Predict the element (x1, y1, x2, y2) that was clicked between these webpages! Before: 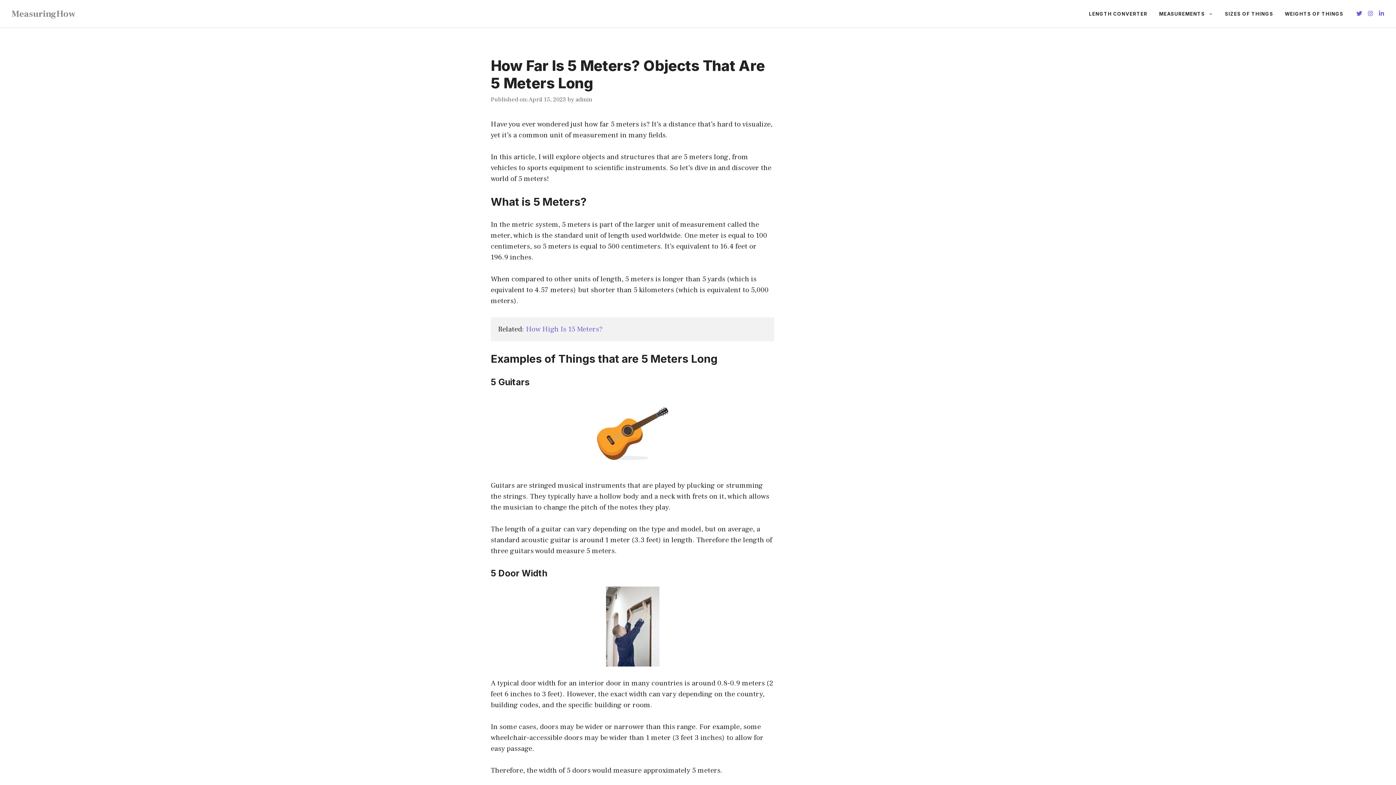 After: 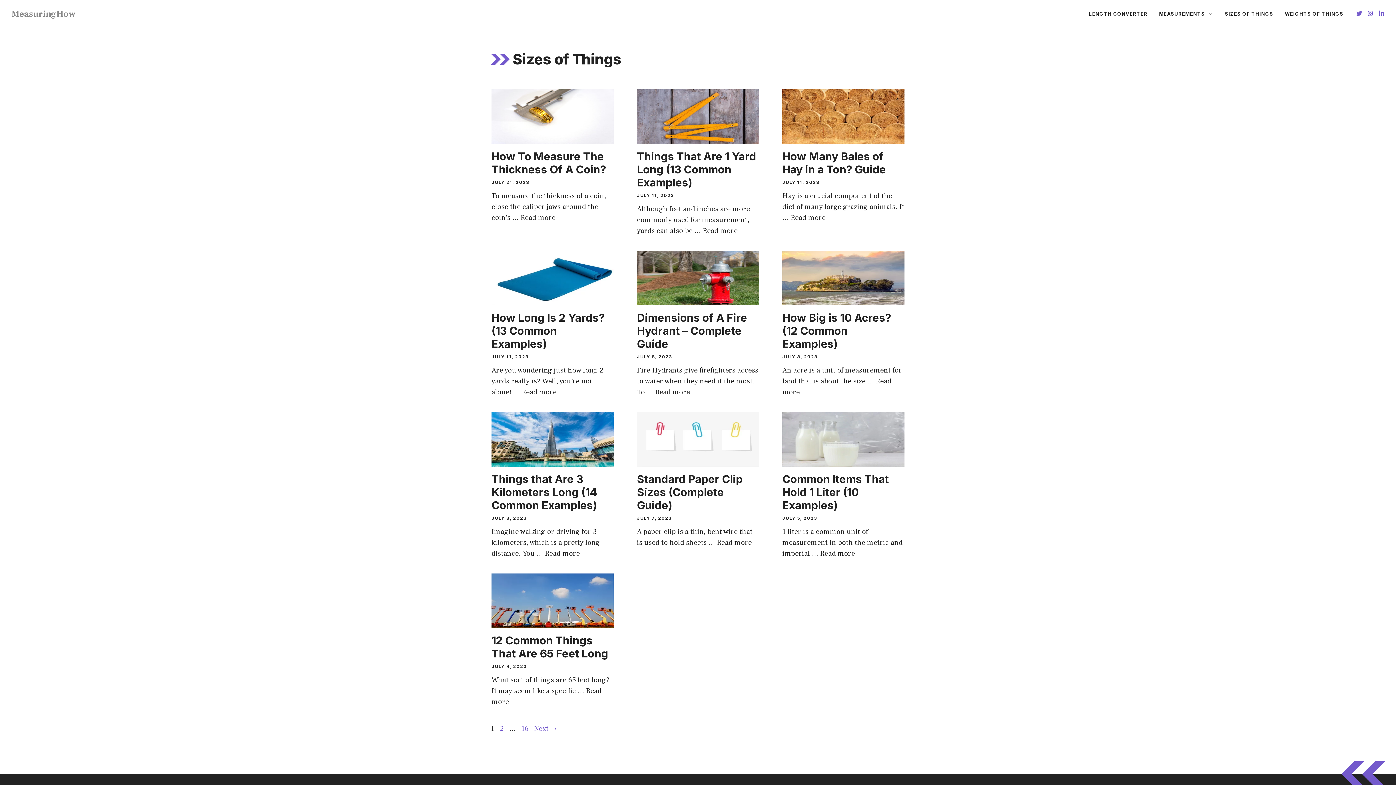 Action: label: SIZES OF THINGS bbox: (1219, 2, 1279, 24)